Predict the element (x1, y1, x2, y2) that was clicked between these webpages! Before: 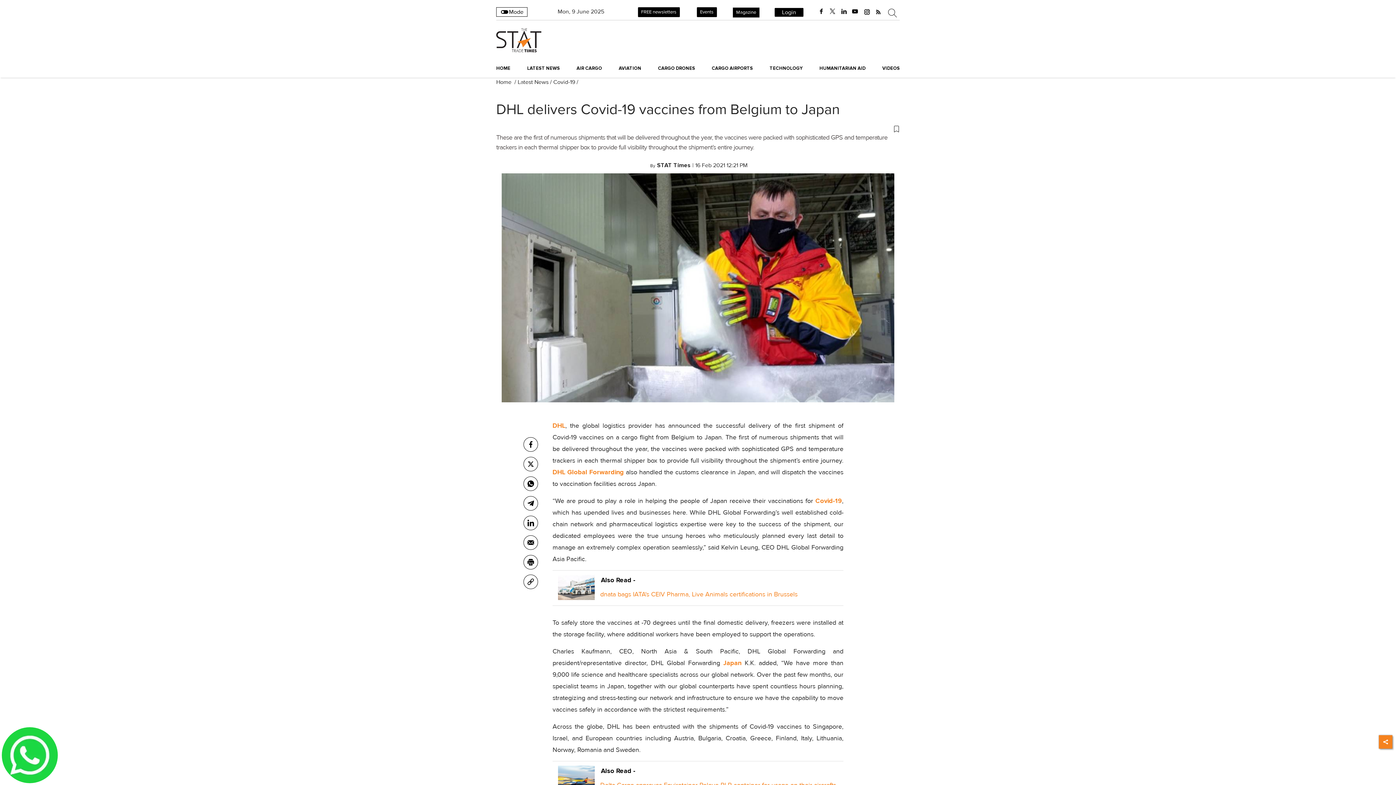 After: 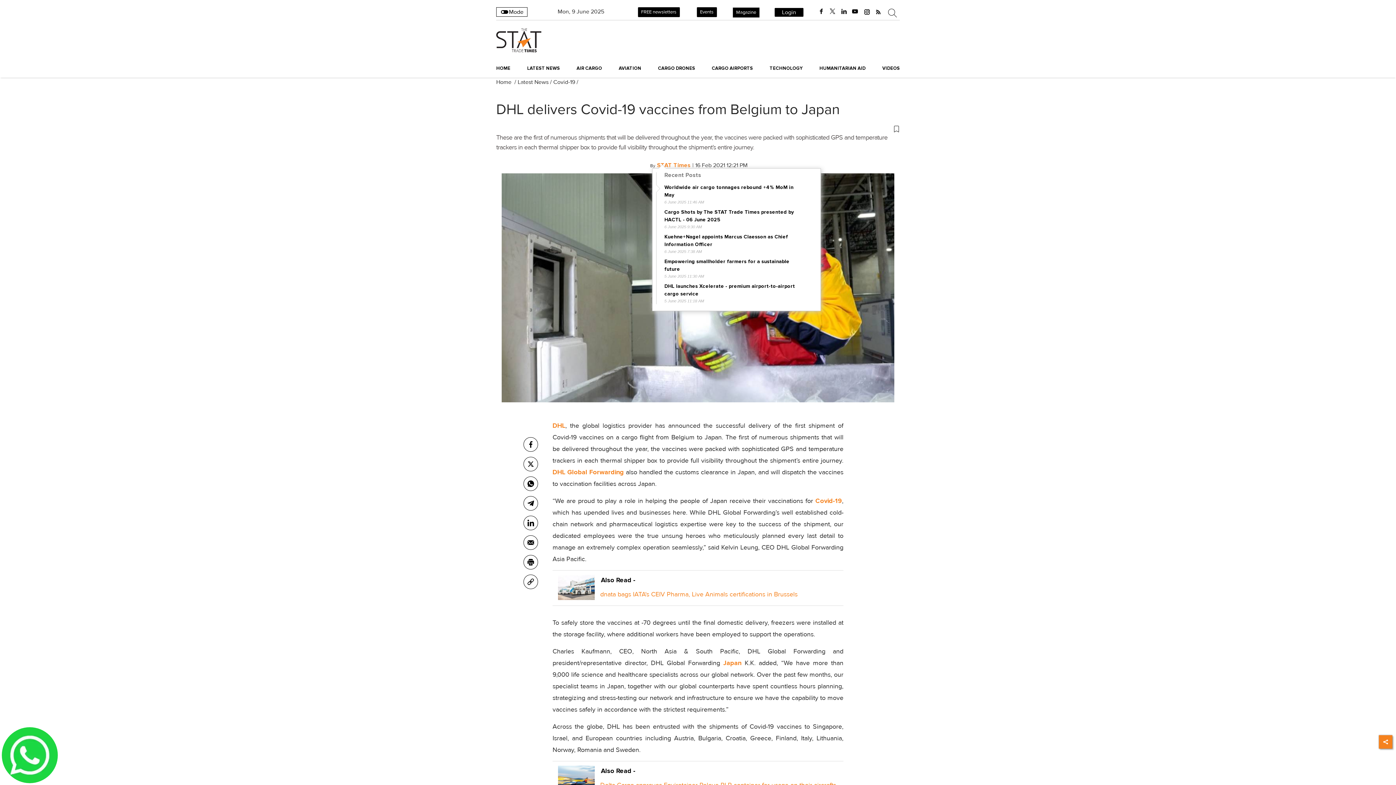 Action: bbox: (655, 161, 690, 169) label: STAT Times